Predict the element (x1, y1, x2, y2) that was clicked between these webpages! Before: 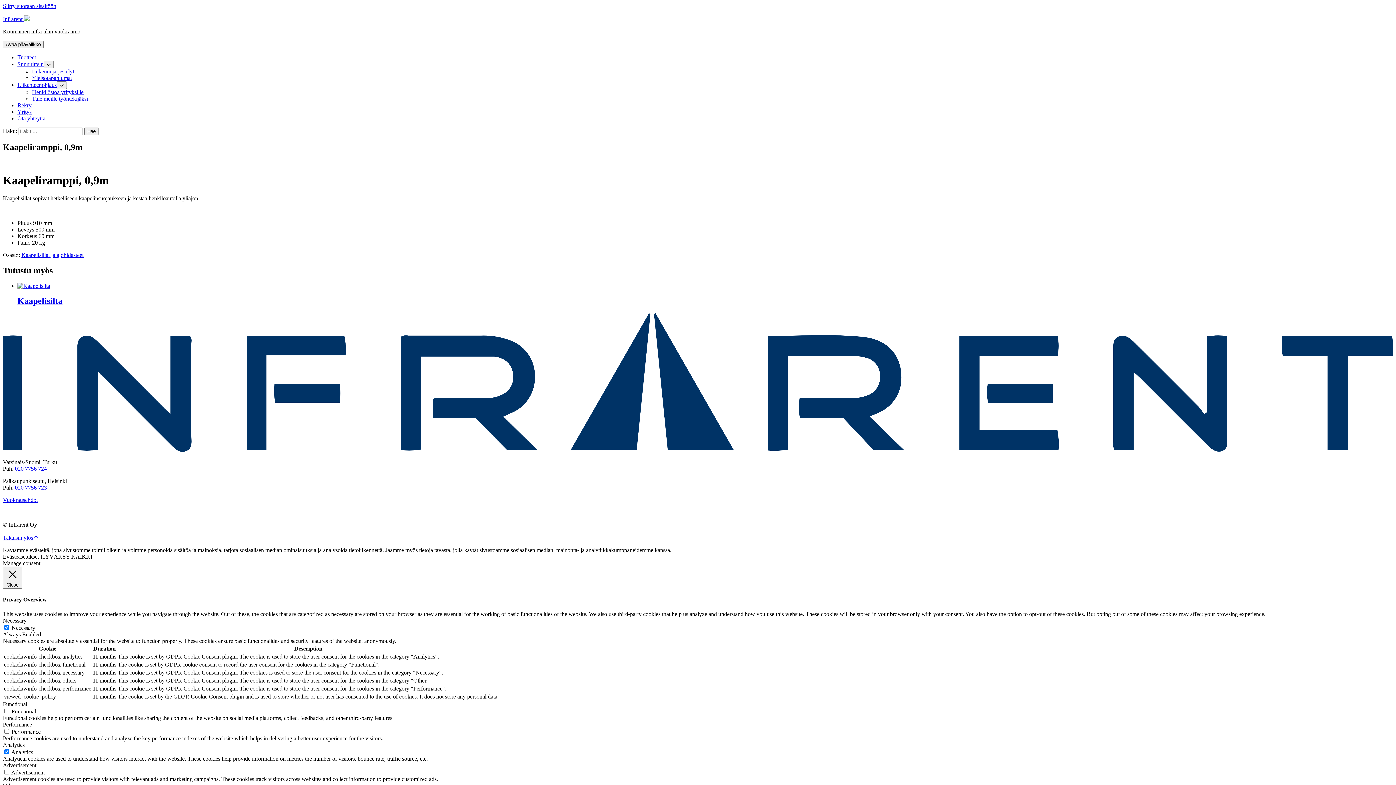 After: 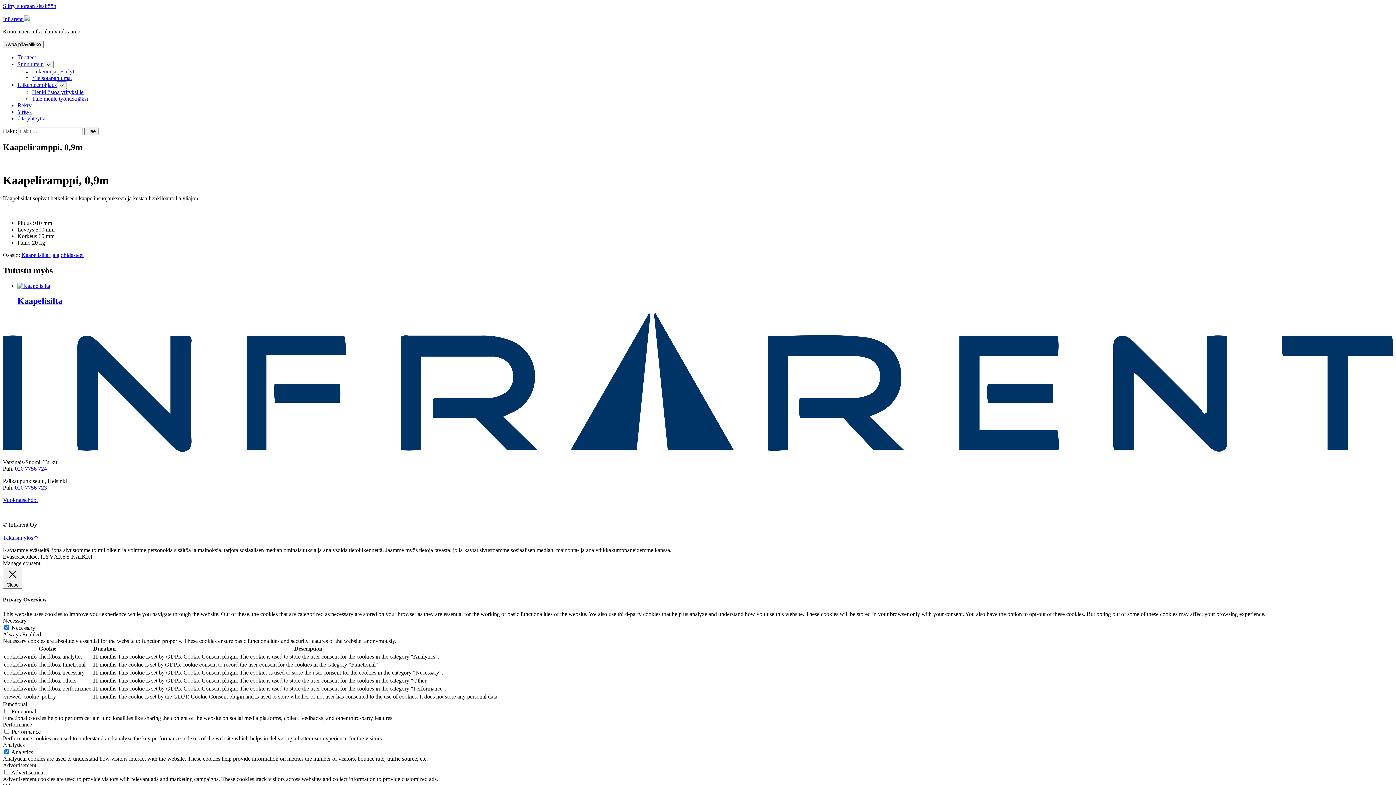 Action: bbox: (14, 465, 46, 472) label: 020 7756 724